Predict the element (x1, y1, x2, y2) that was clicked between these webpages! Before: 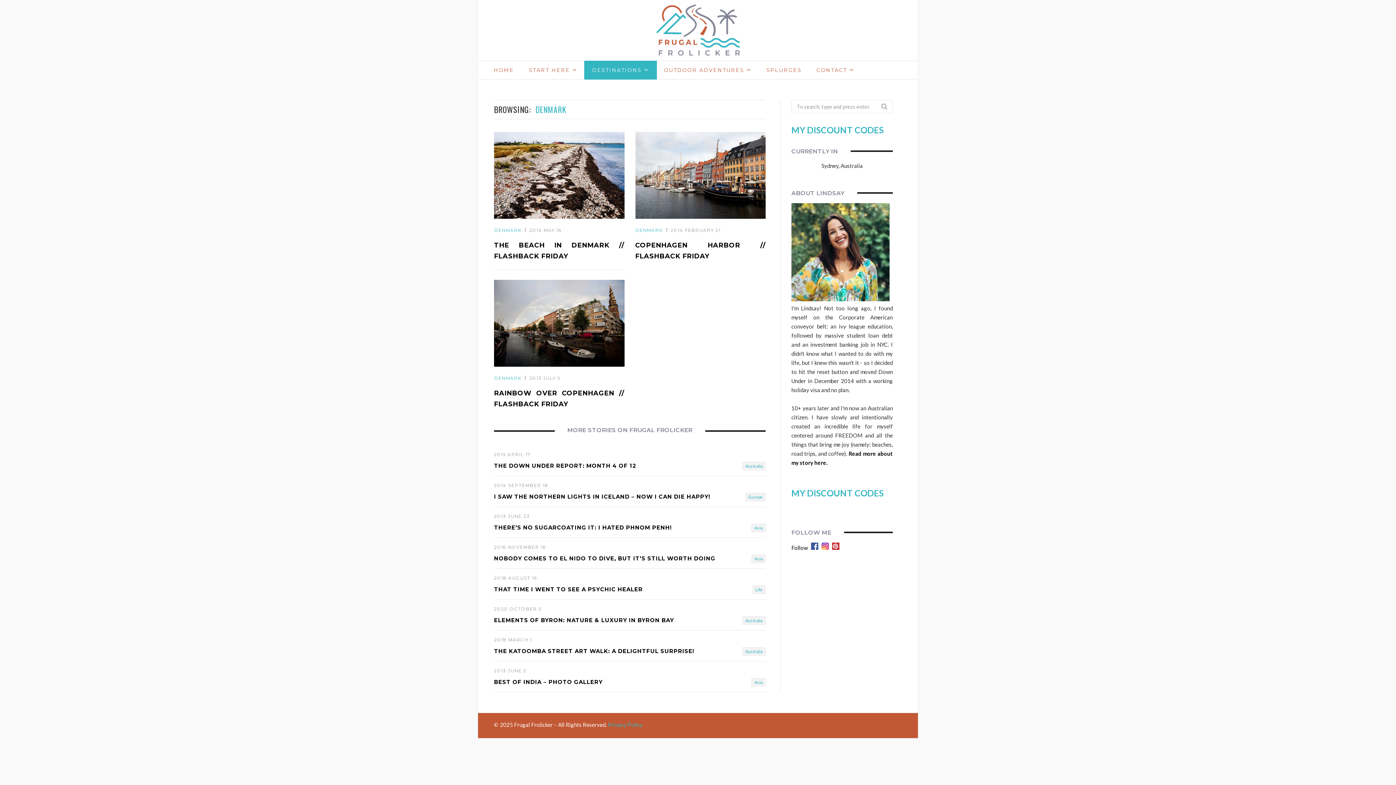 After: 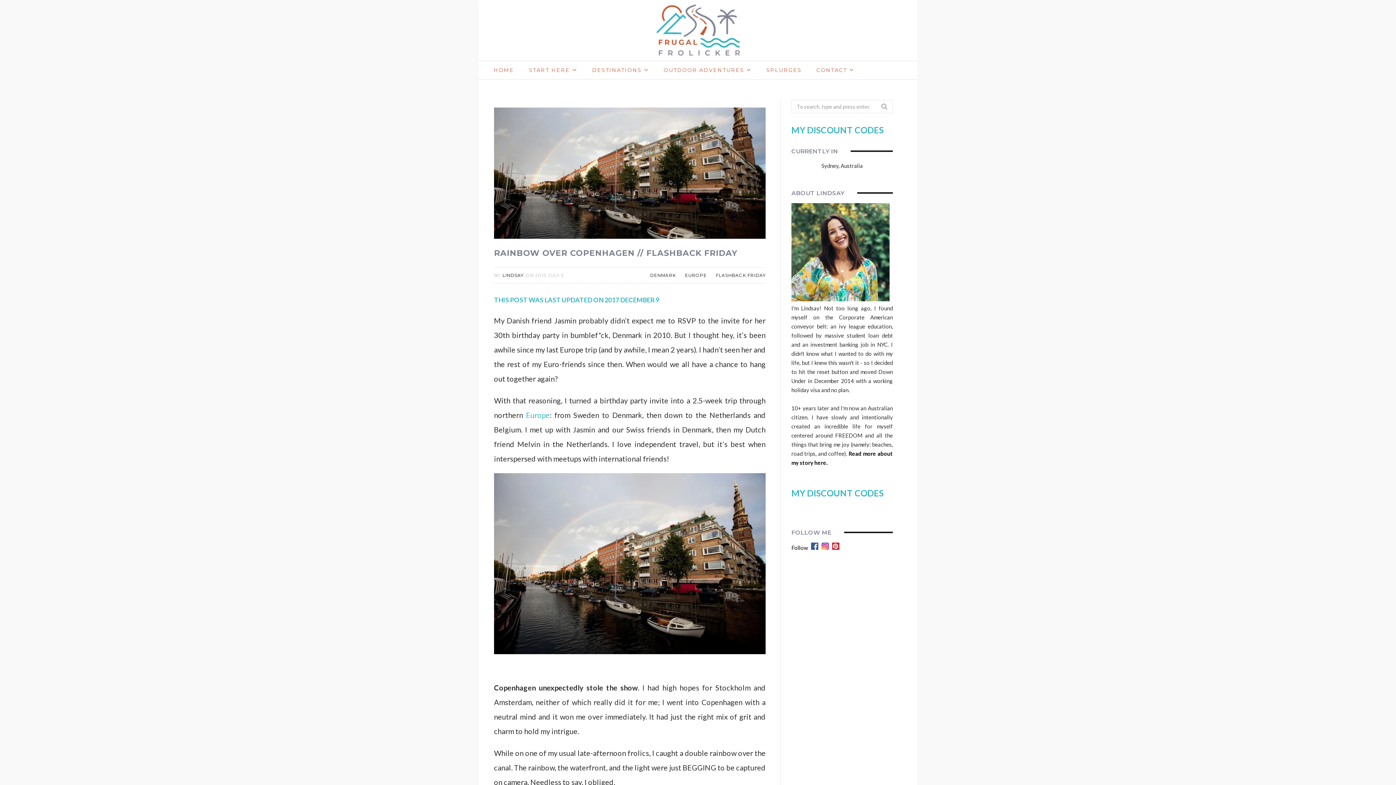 Action: label:   bbox: (494, 280, 624, 366)